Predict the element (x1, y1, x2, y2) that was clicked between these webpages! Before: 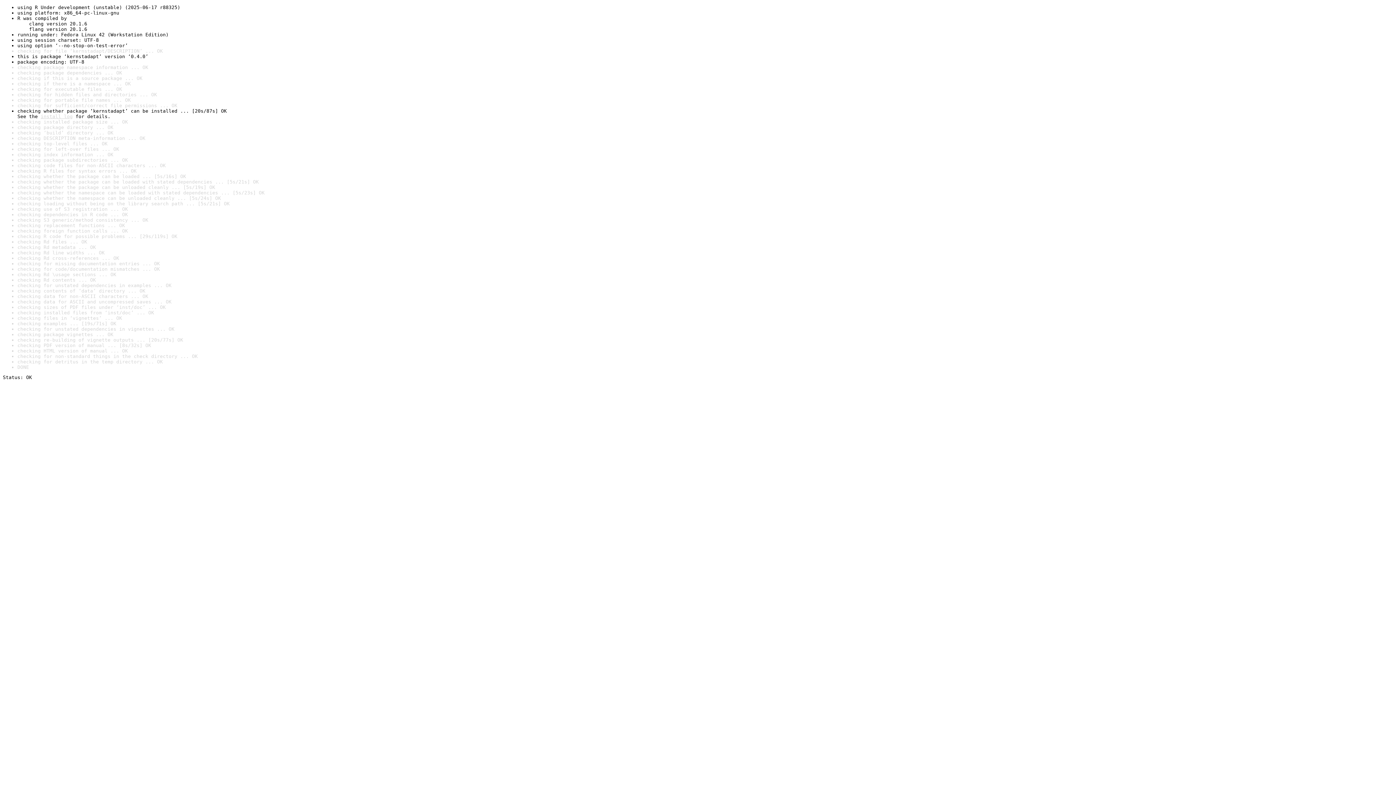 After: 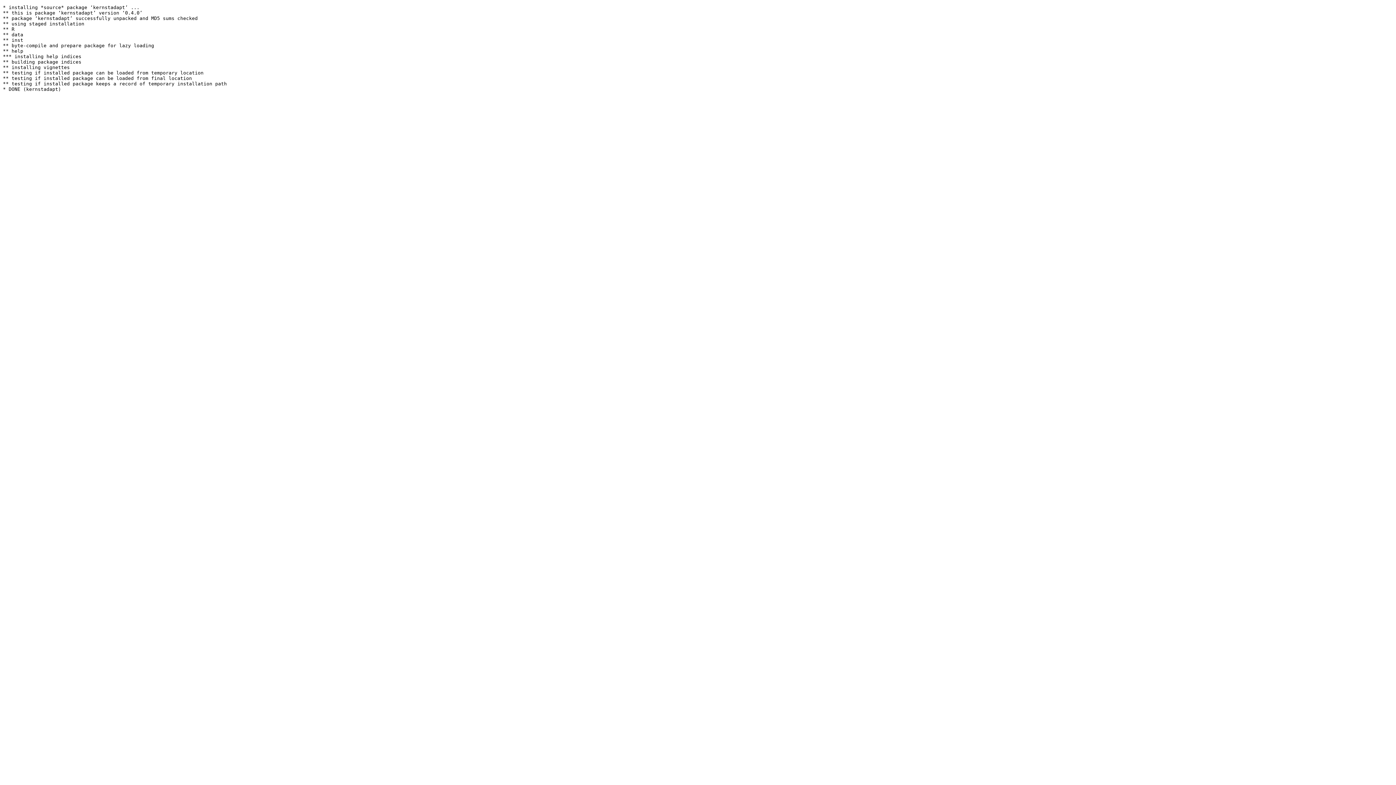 Action: label: install log bbox: (40, 113, 72, 119)